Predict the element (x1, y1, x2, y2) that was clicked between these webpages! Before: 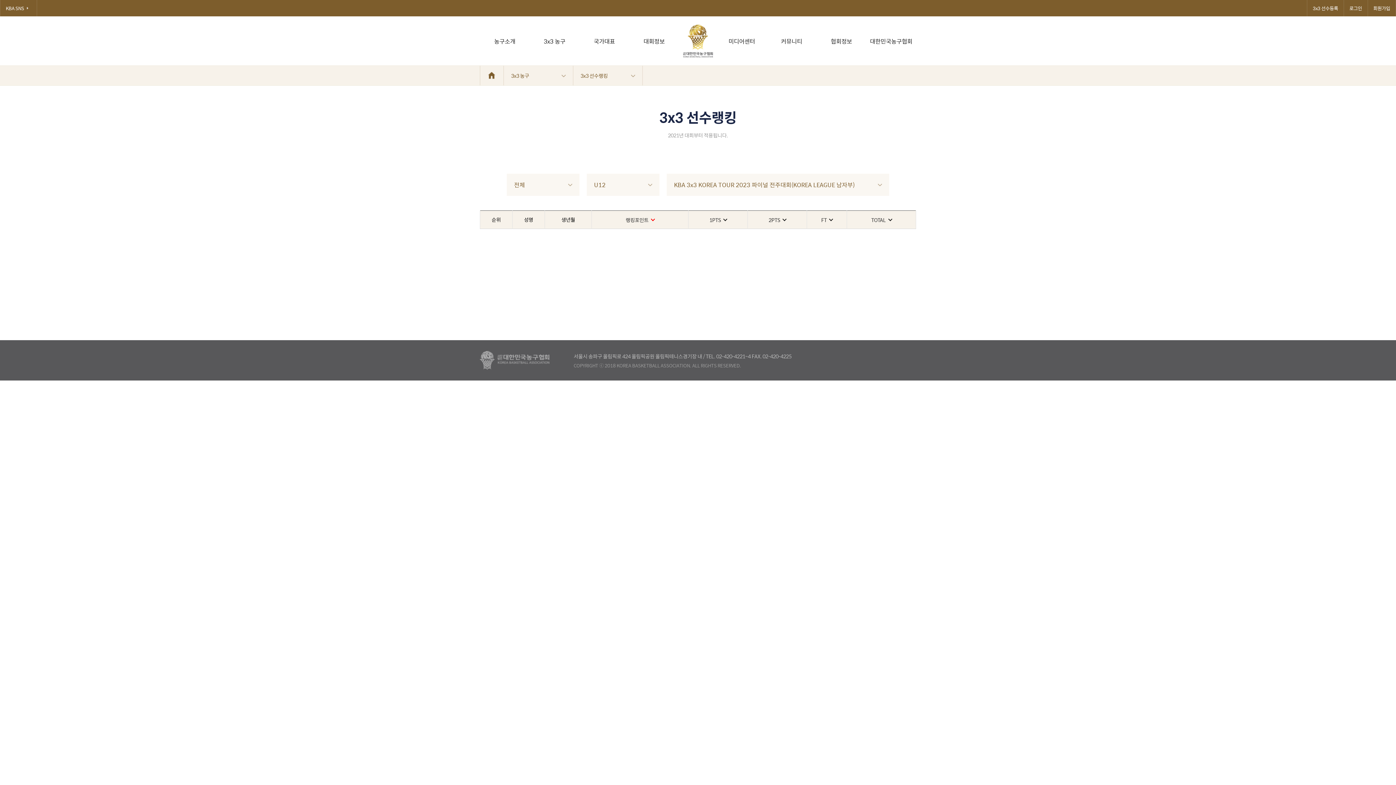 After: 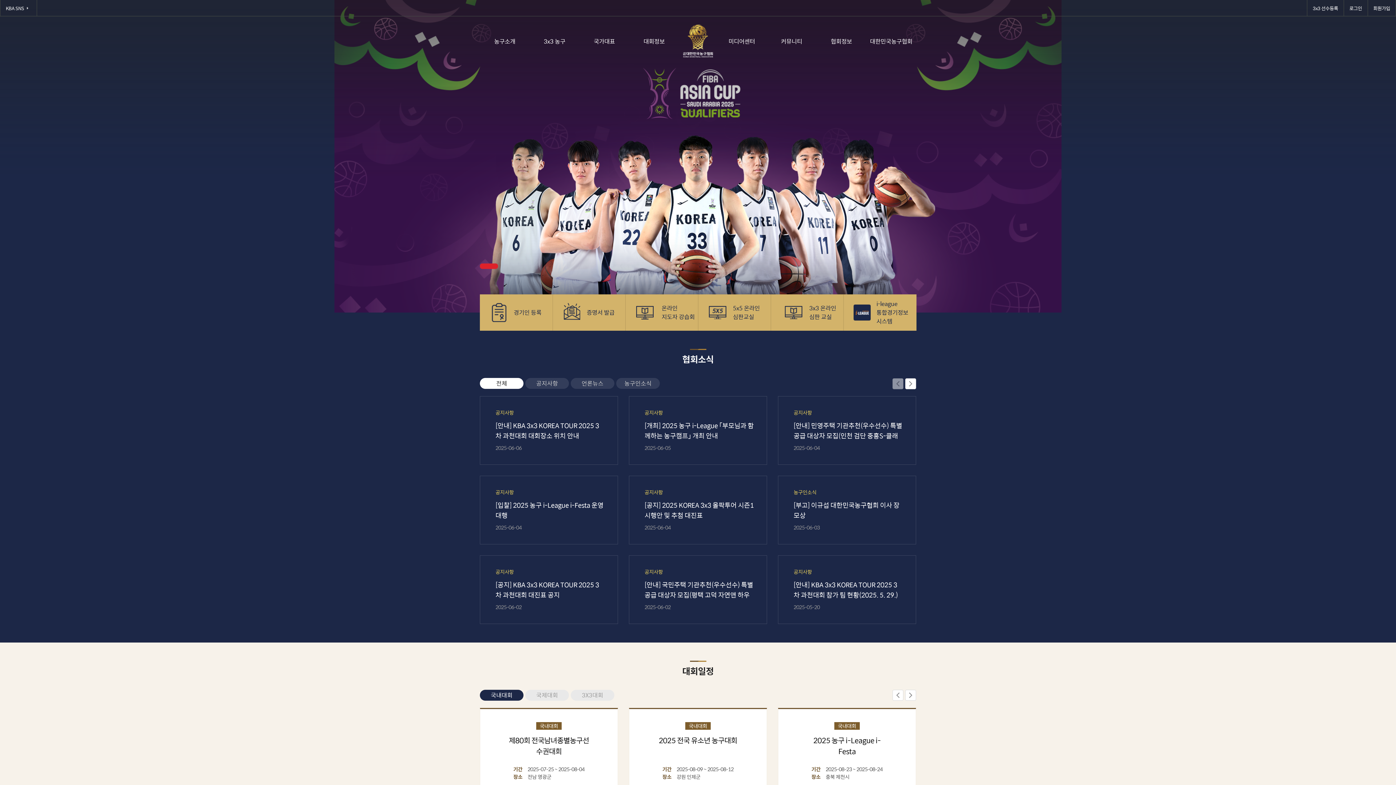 Action: bbox: (683, 24, 713, 57)